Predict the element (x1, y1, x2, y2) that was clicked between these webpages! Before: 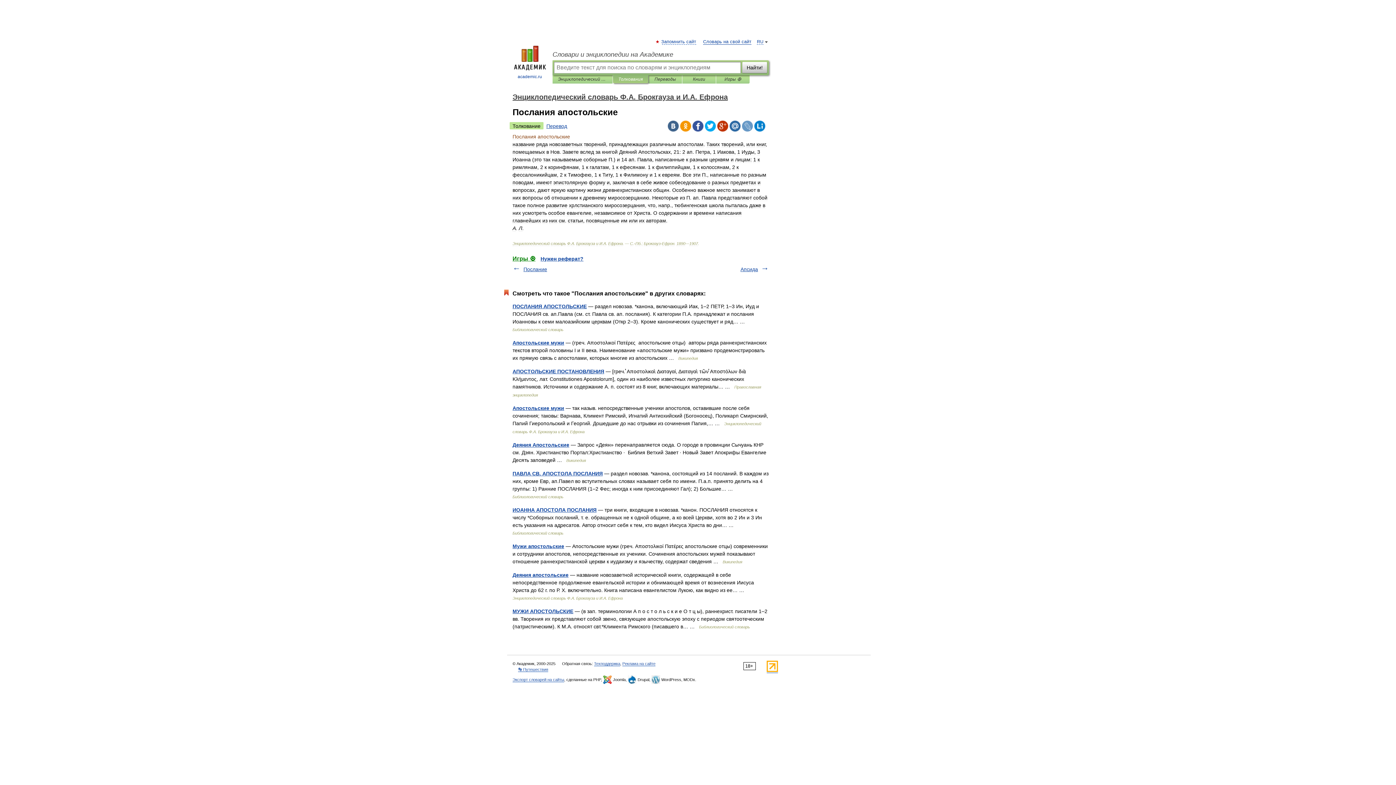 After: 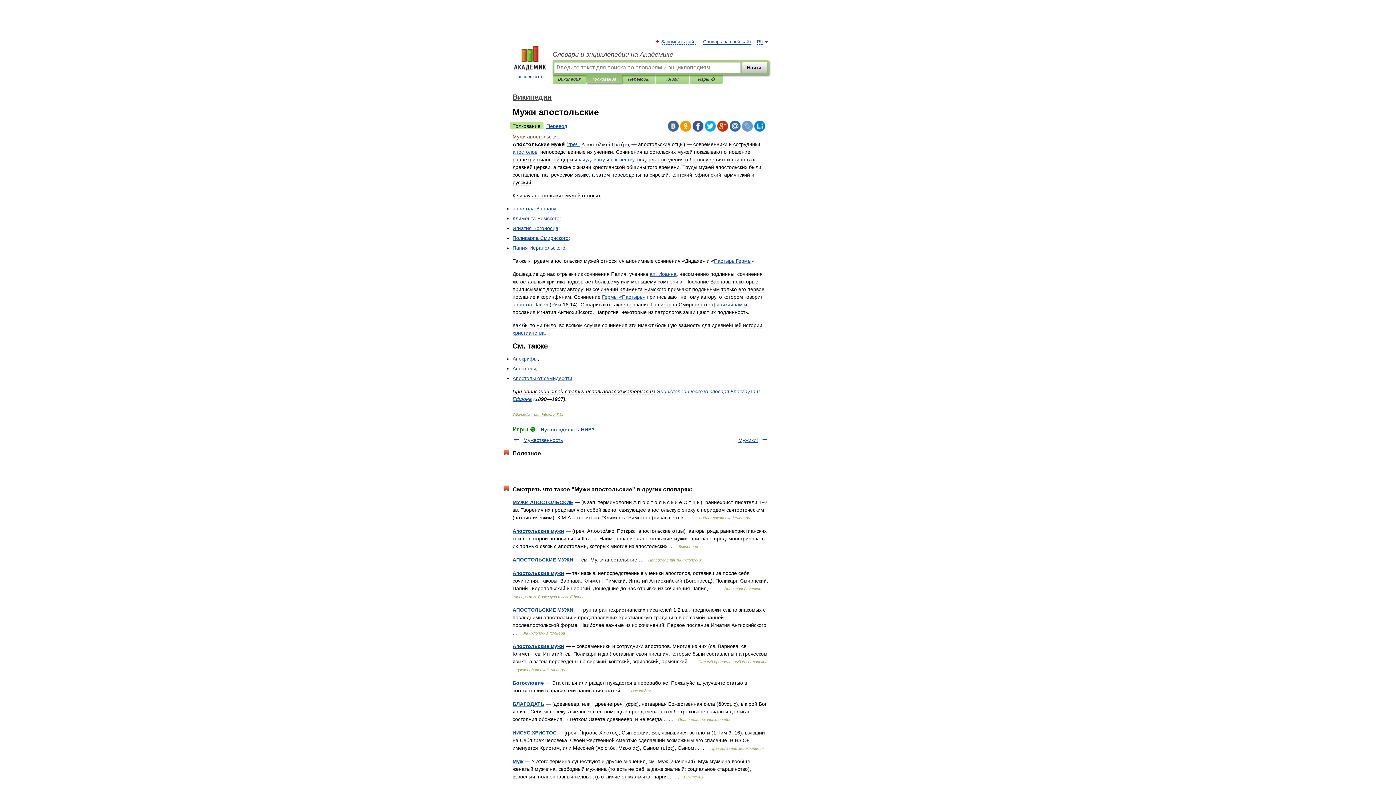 Action: label: Мужи апостольские bbox: (512, 543, 564, 549)